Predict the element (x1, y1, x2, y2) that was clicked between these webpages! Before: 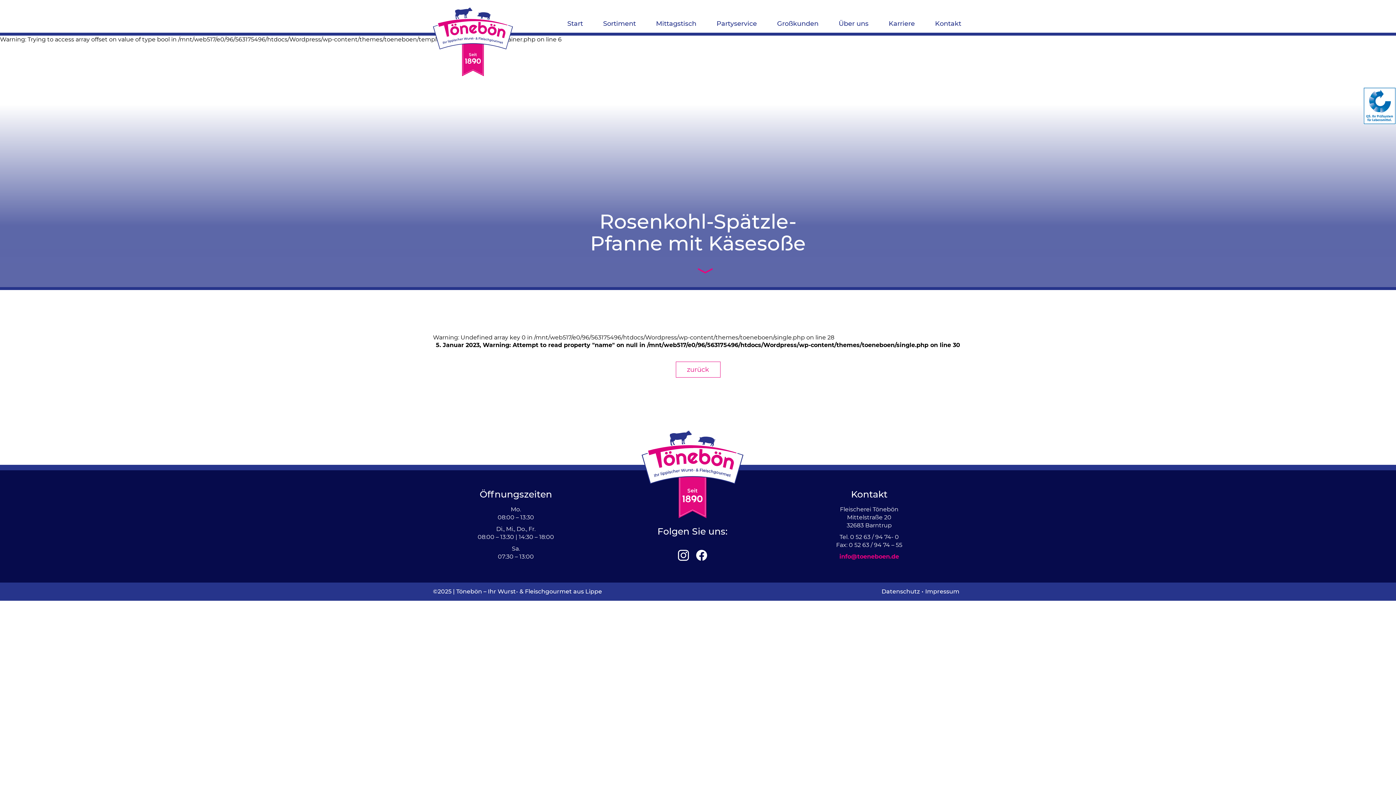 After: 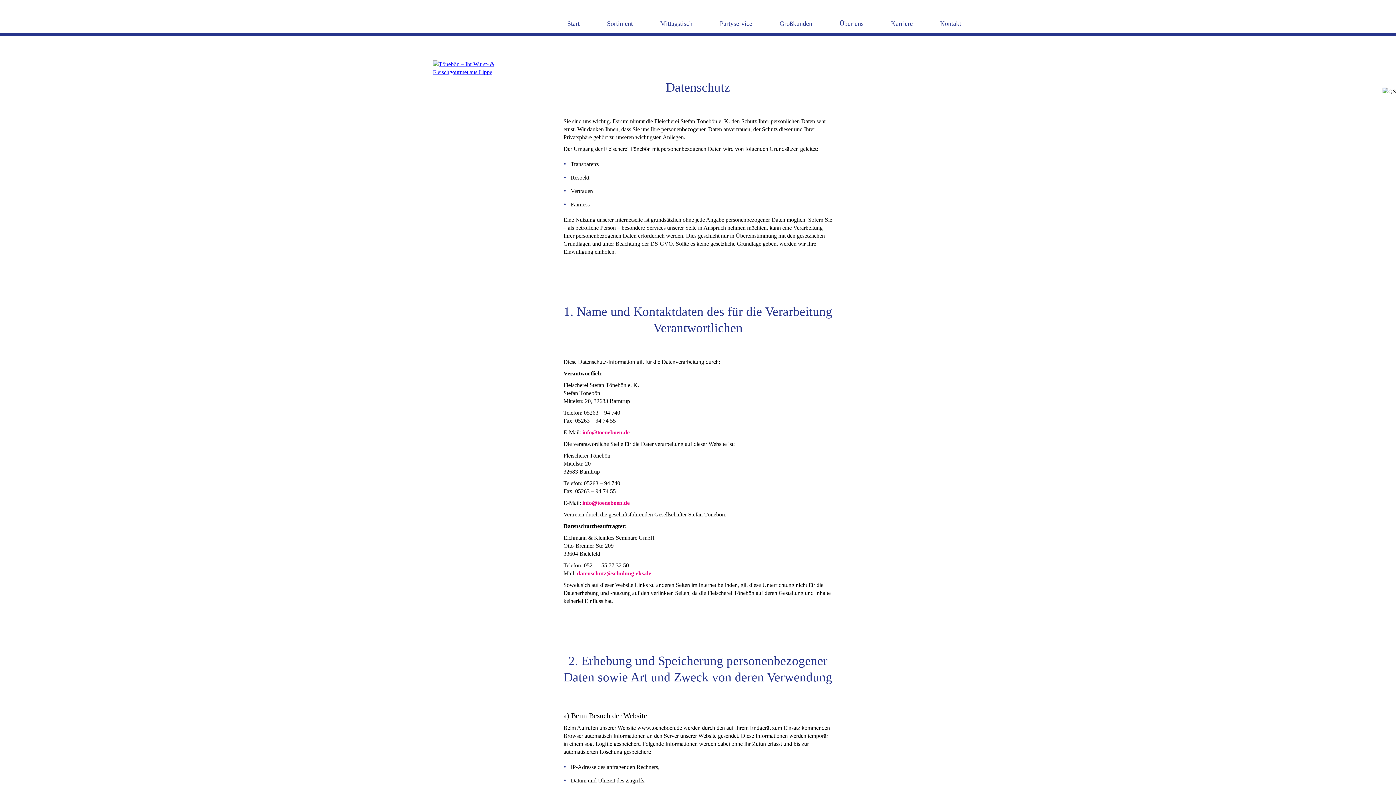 Action: label: Datenschutz bbox: (881, 588, 920, 595)